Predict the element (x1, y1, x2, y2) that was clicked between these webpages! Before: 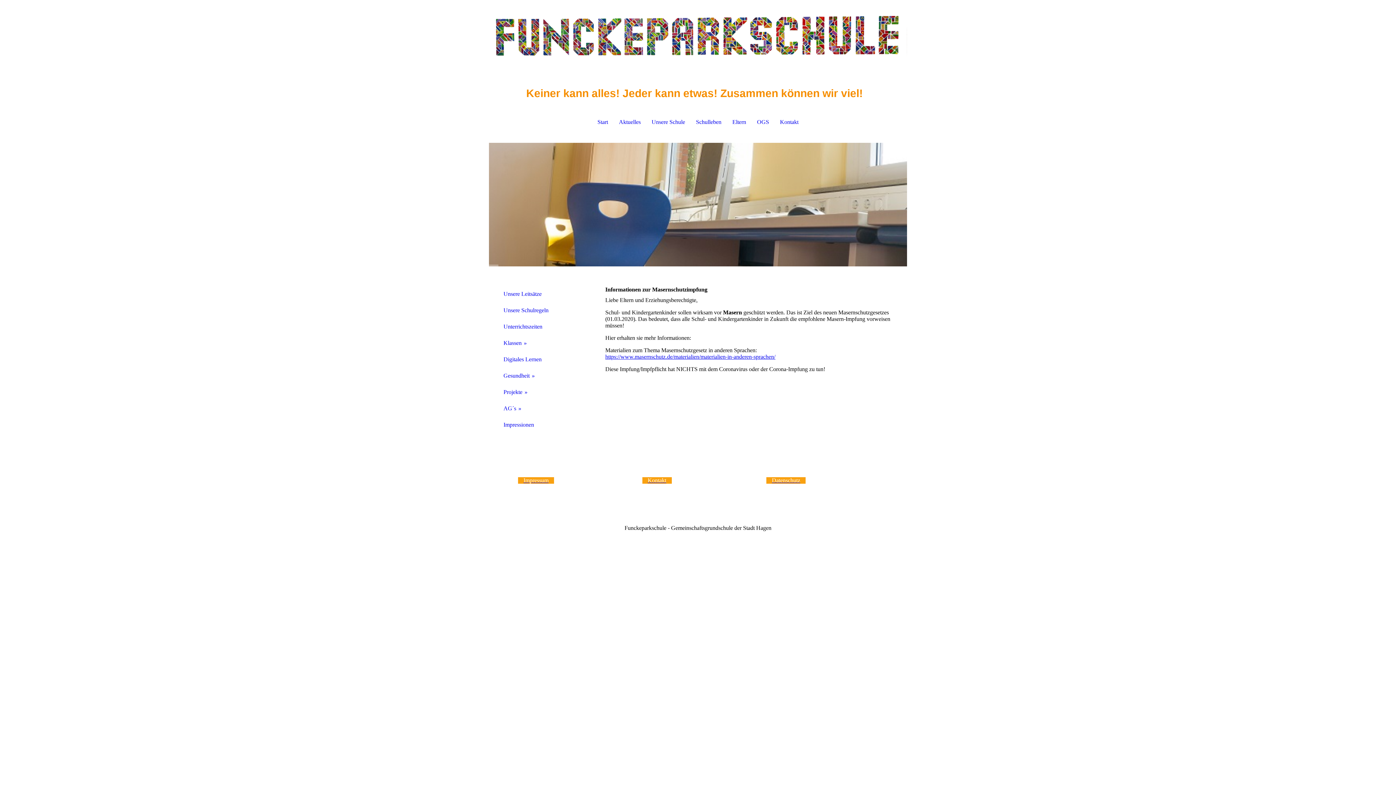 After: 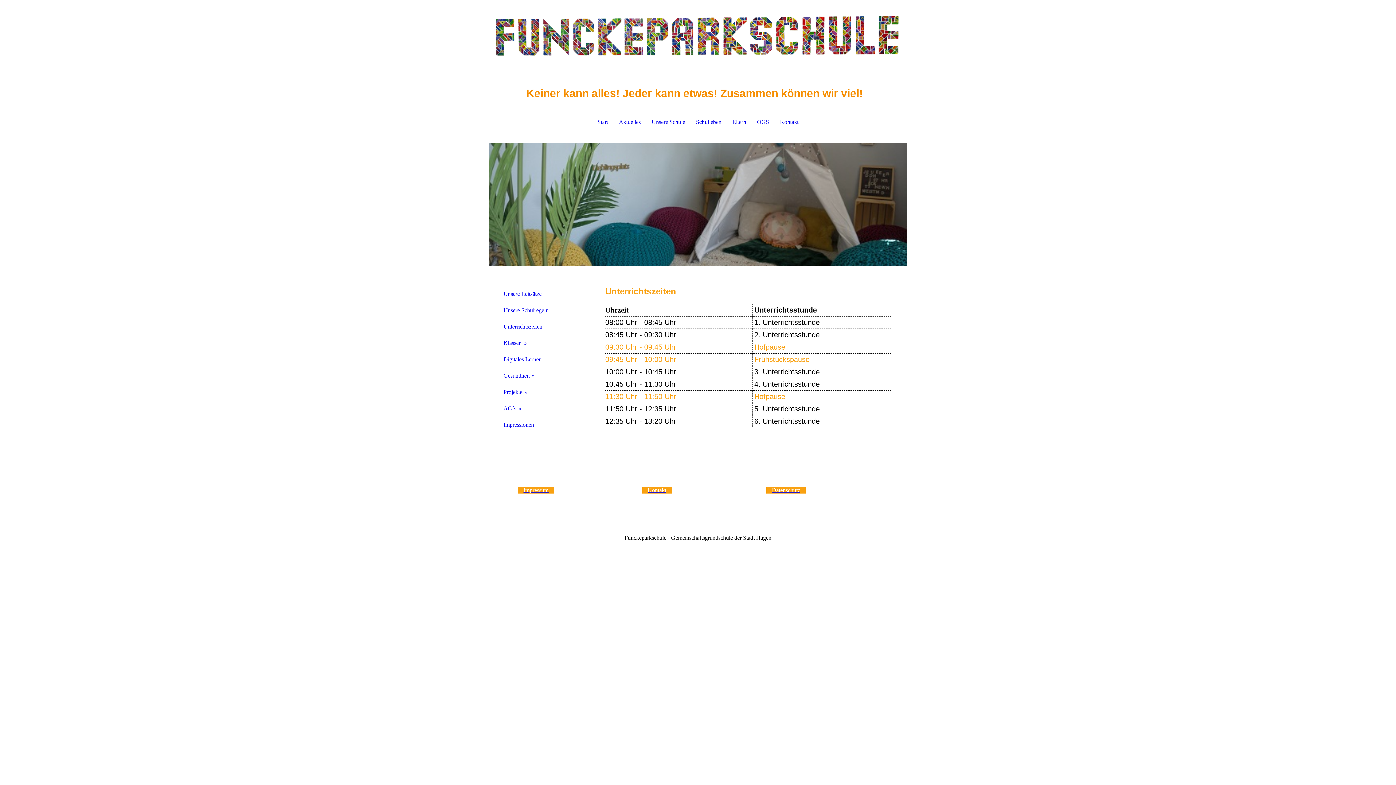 Action: bbox: (498, 319, 581, 334) label: Unterrichtszeiten